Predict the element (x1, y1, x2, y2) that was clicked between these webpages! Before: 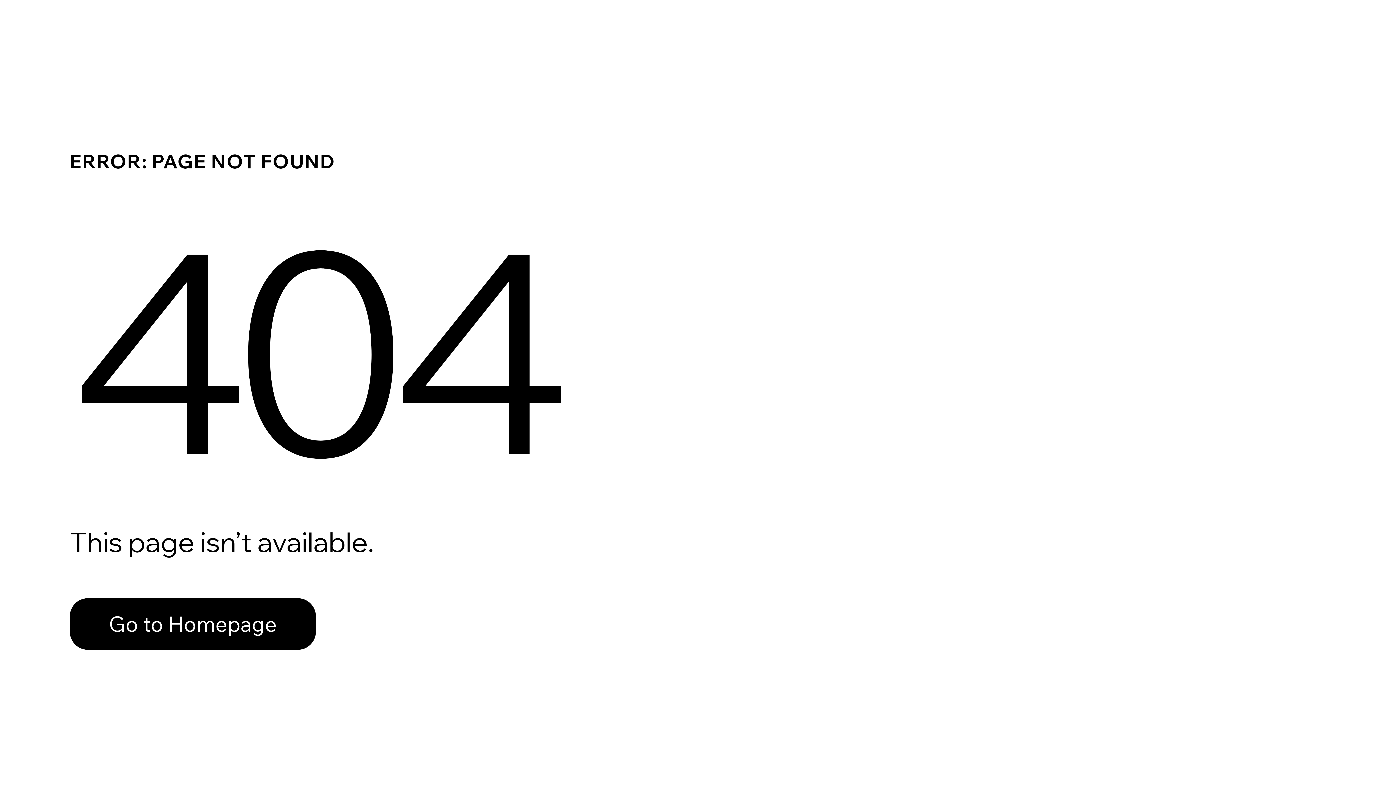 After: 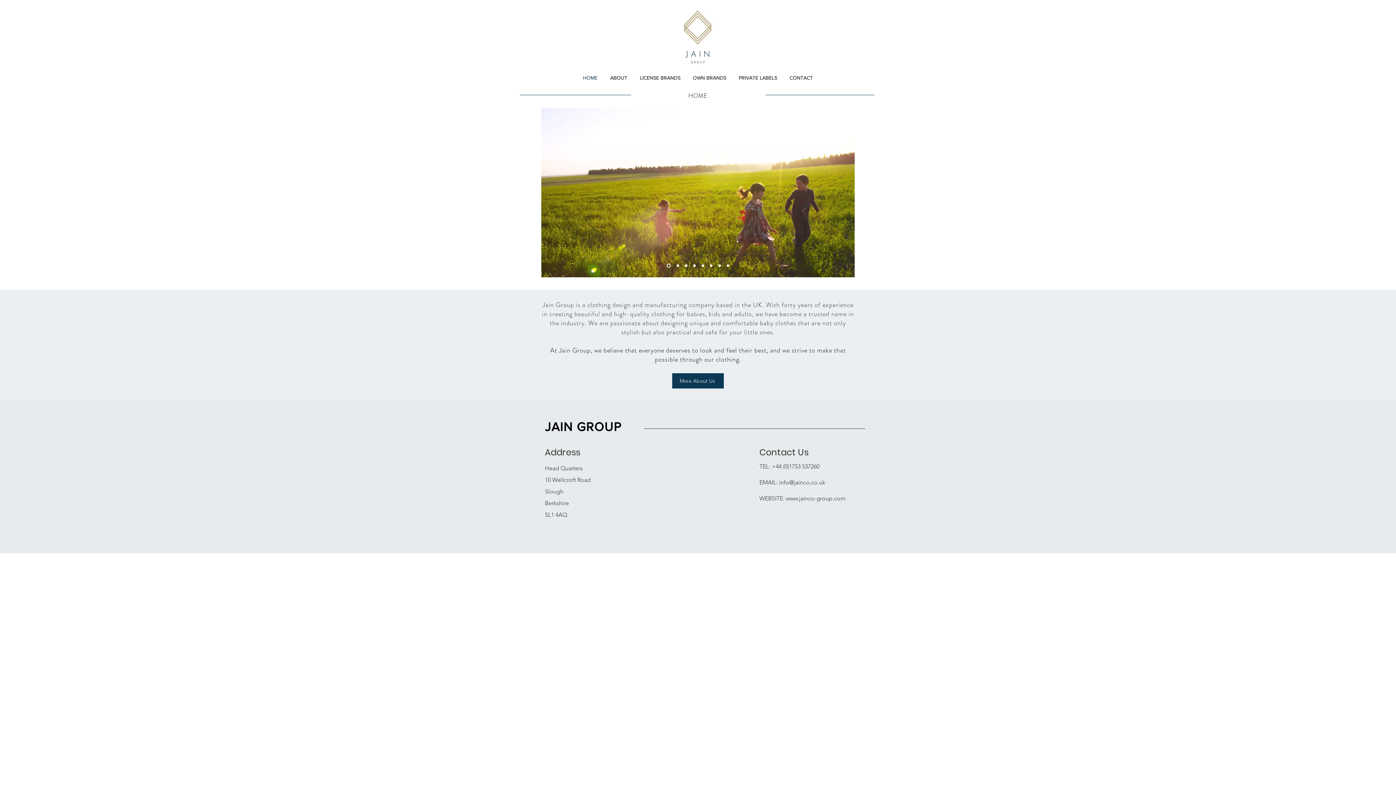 Action: label: Go to Homepage bbox: (69, 598, 316, 650)